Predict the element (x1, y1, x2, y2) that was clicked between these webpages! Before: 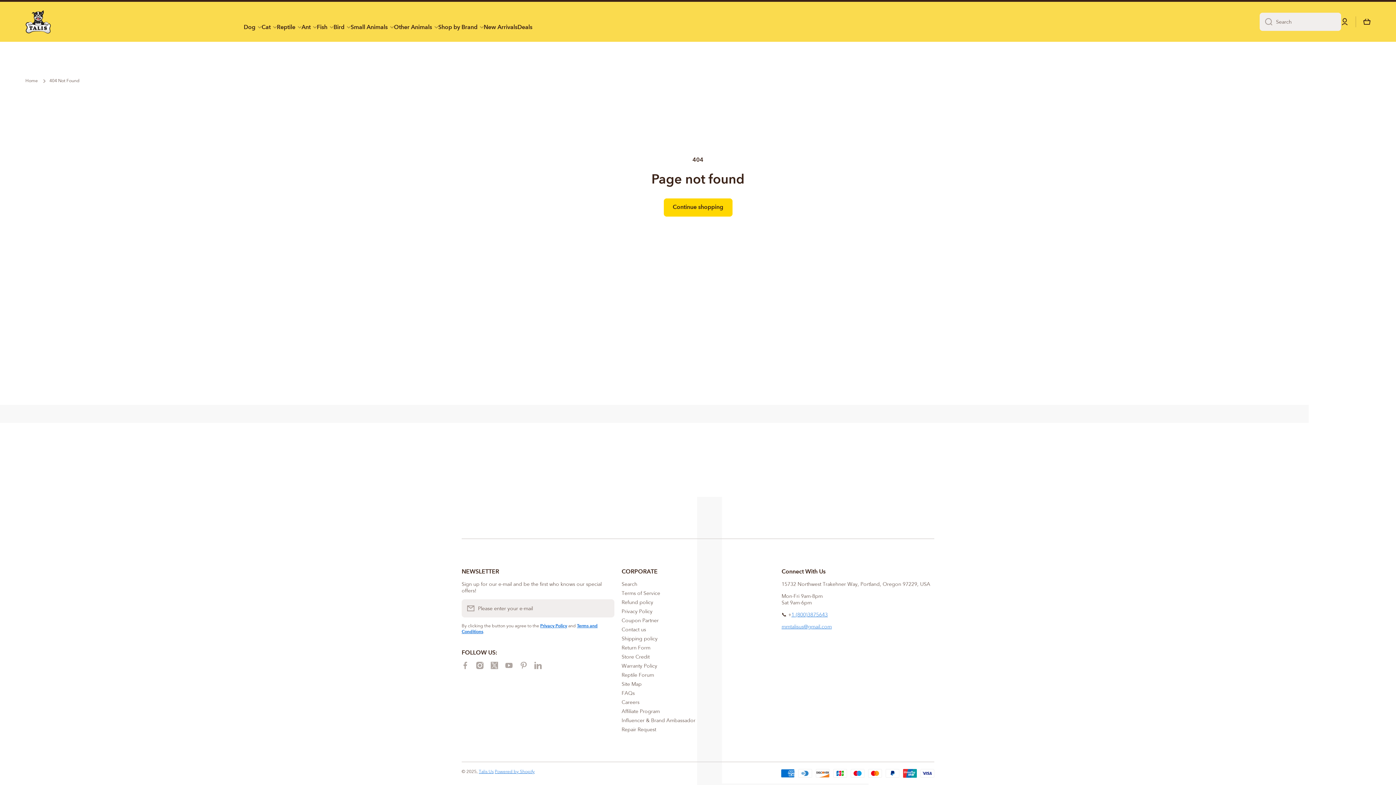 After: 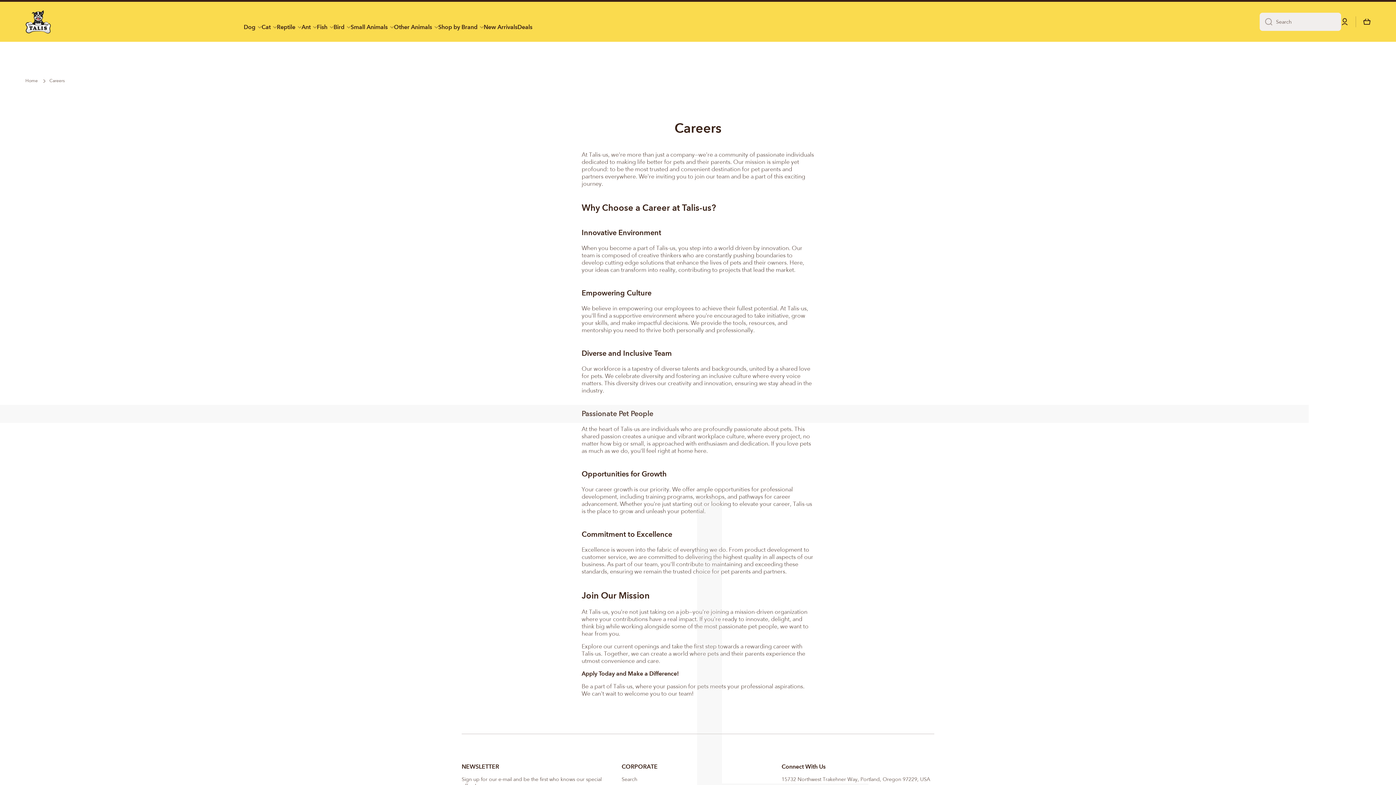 Action: label: Careers bbox: (621, 696, 639, 705)